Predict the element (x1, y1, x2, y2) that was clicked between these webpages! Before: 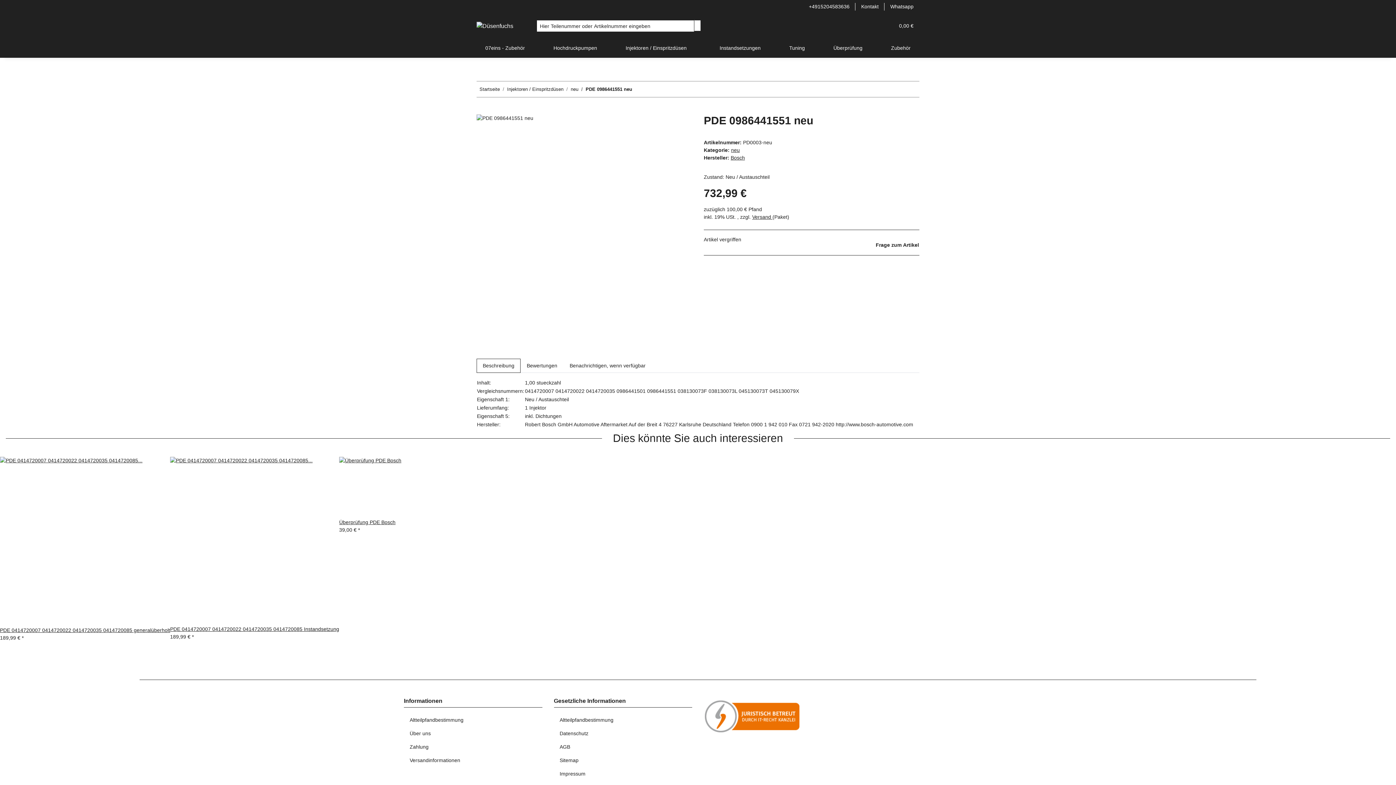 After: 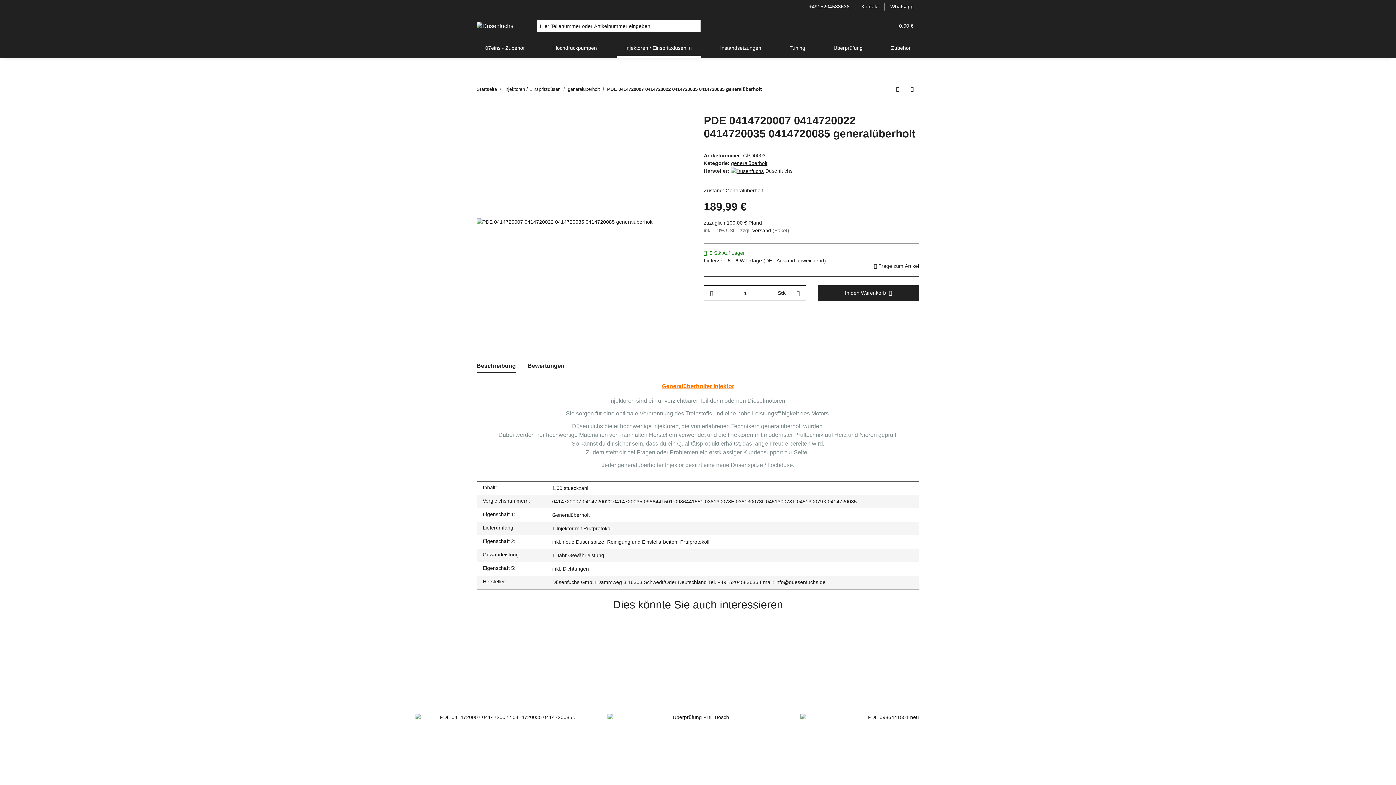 Action: label: PDE 0414720007 0414720022 0414720035 0414720085 generalüberholt bbox: (0, 627, 170, 633)